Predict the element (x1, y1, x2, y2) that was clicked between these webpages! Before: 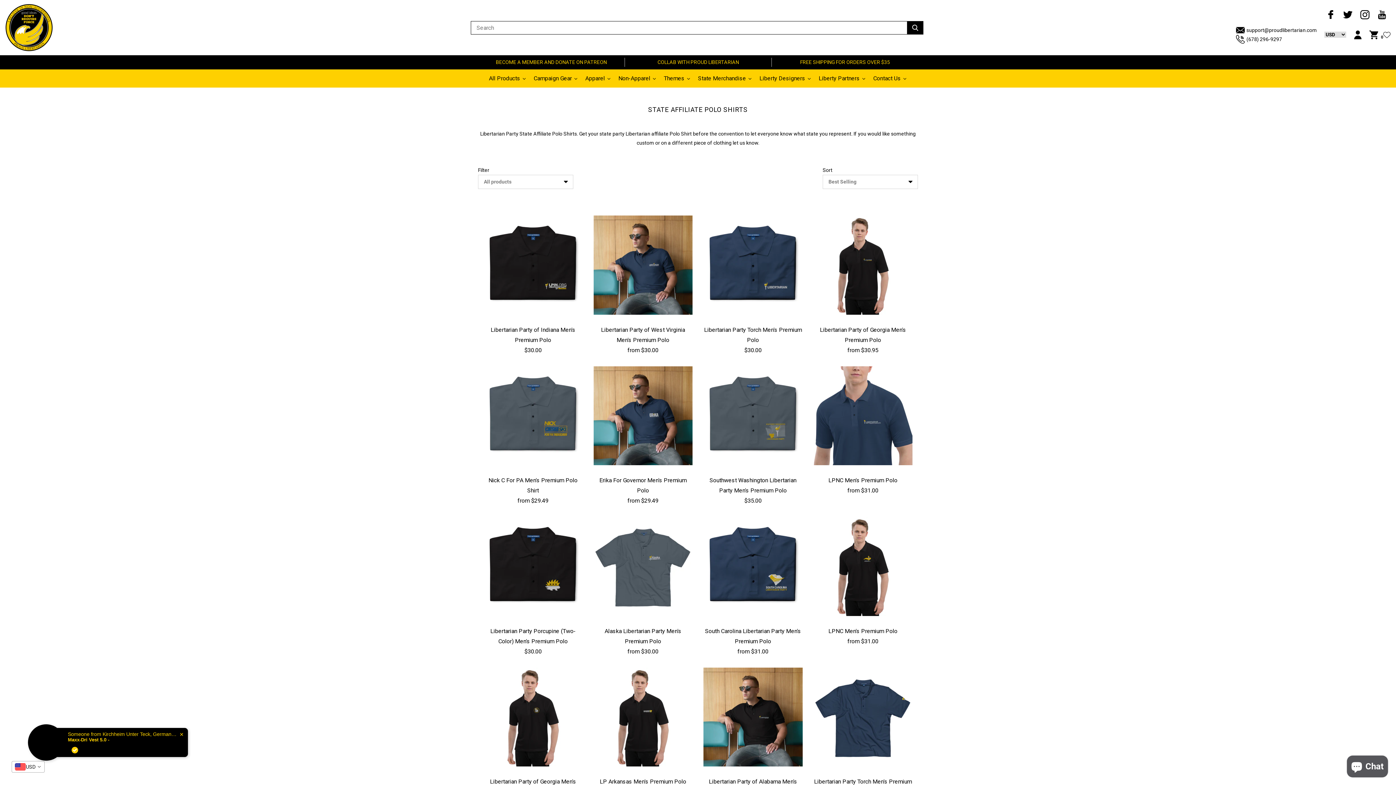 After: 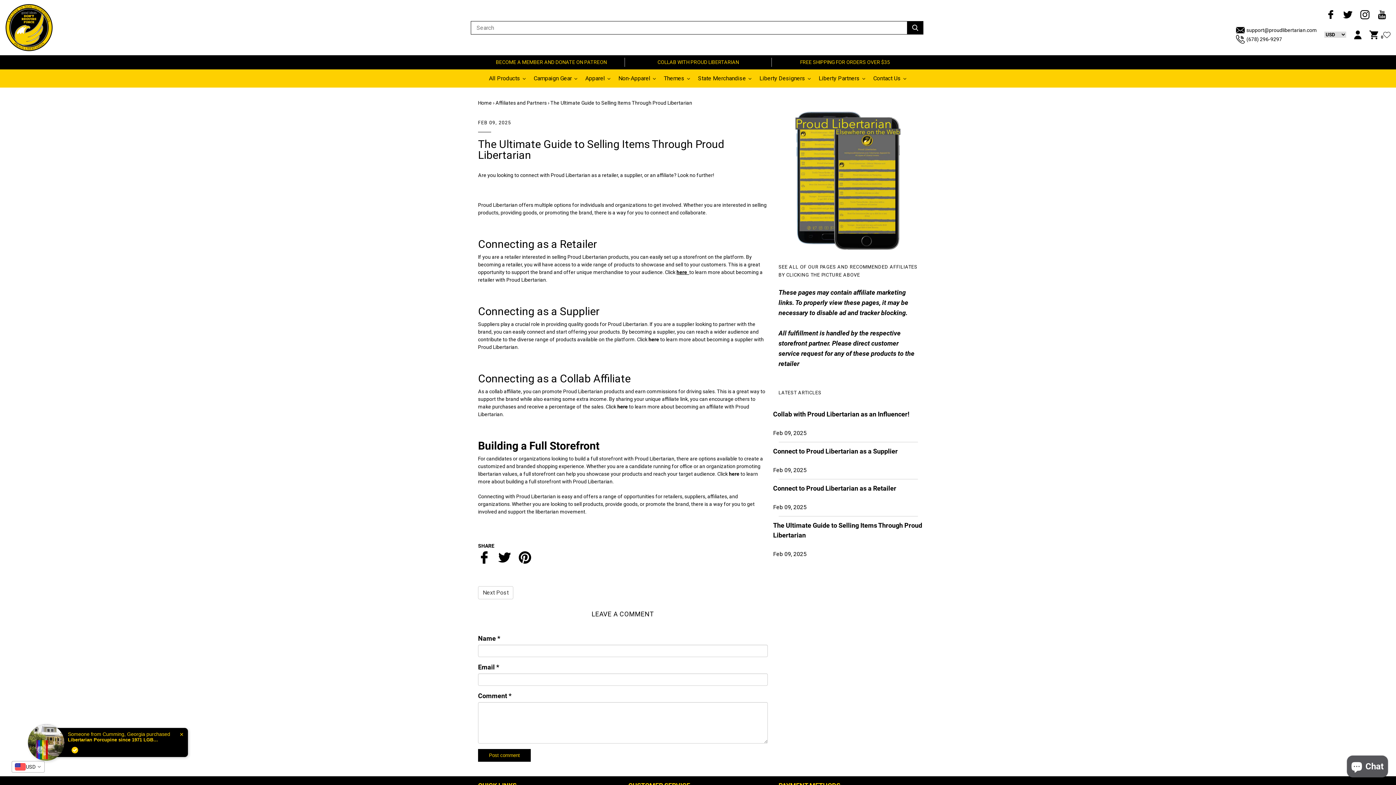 Action: bbox: (630, 57, 766, 66) label: COLLAB WITH PROUD LIBERTARIAN